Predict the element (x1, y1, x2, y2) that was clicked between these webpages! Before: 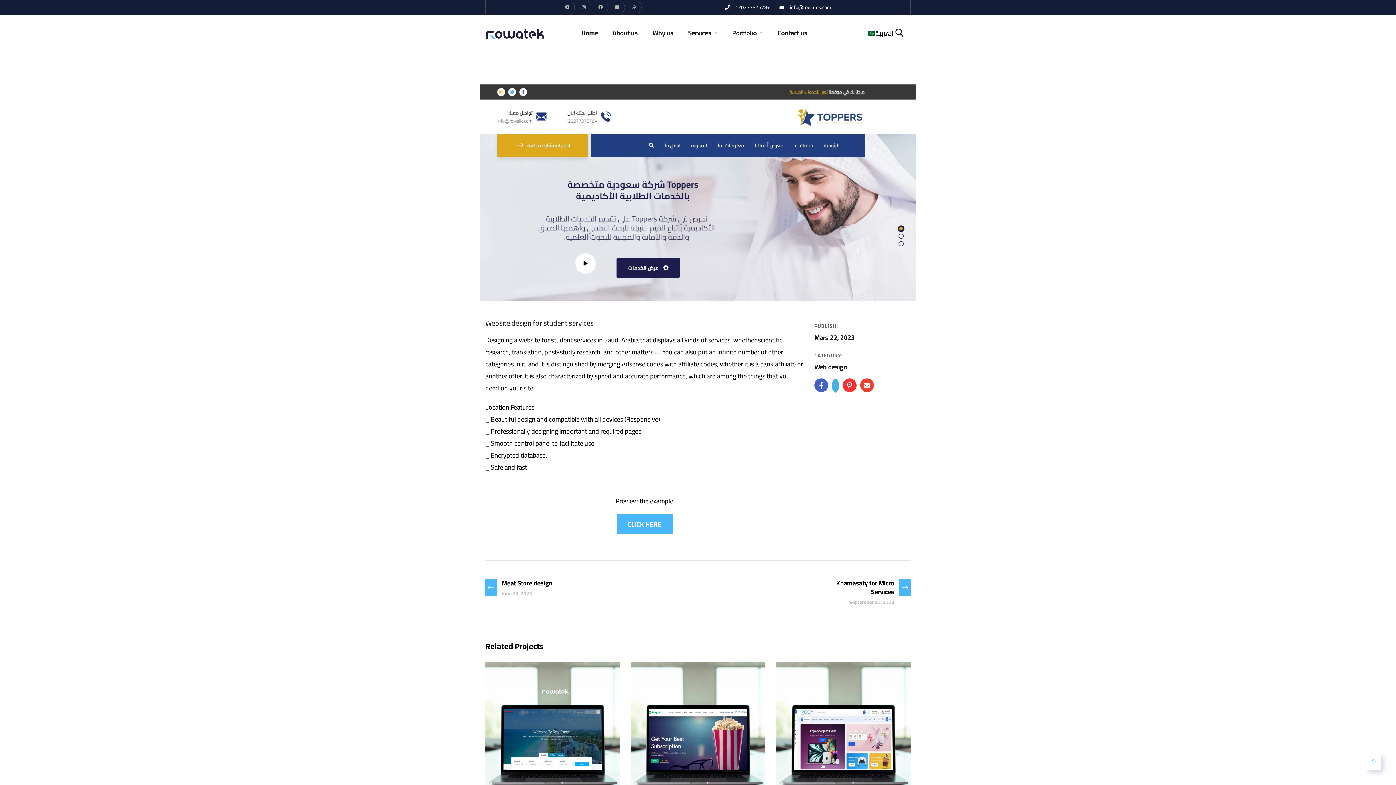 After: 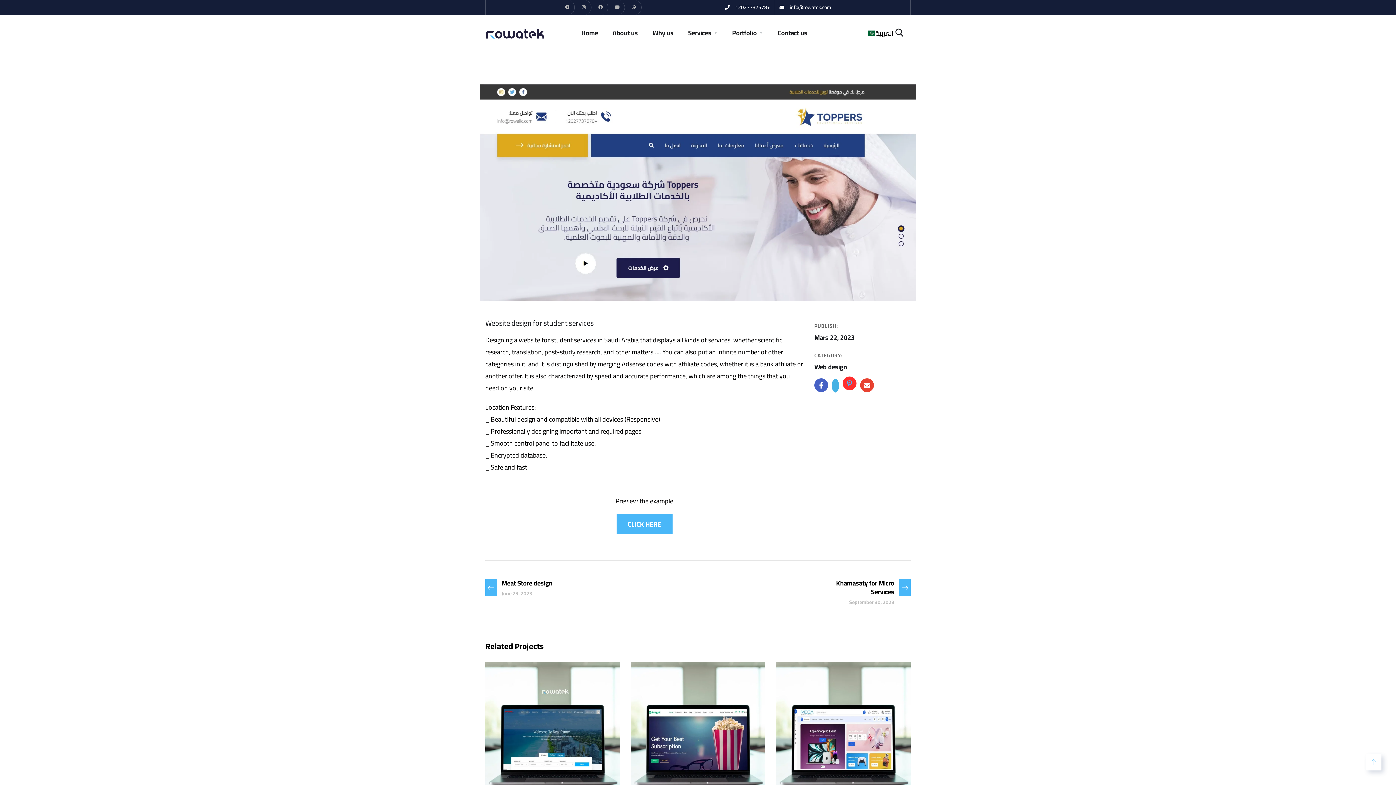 Action: bbox: (842, 378, 856, 392)